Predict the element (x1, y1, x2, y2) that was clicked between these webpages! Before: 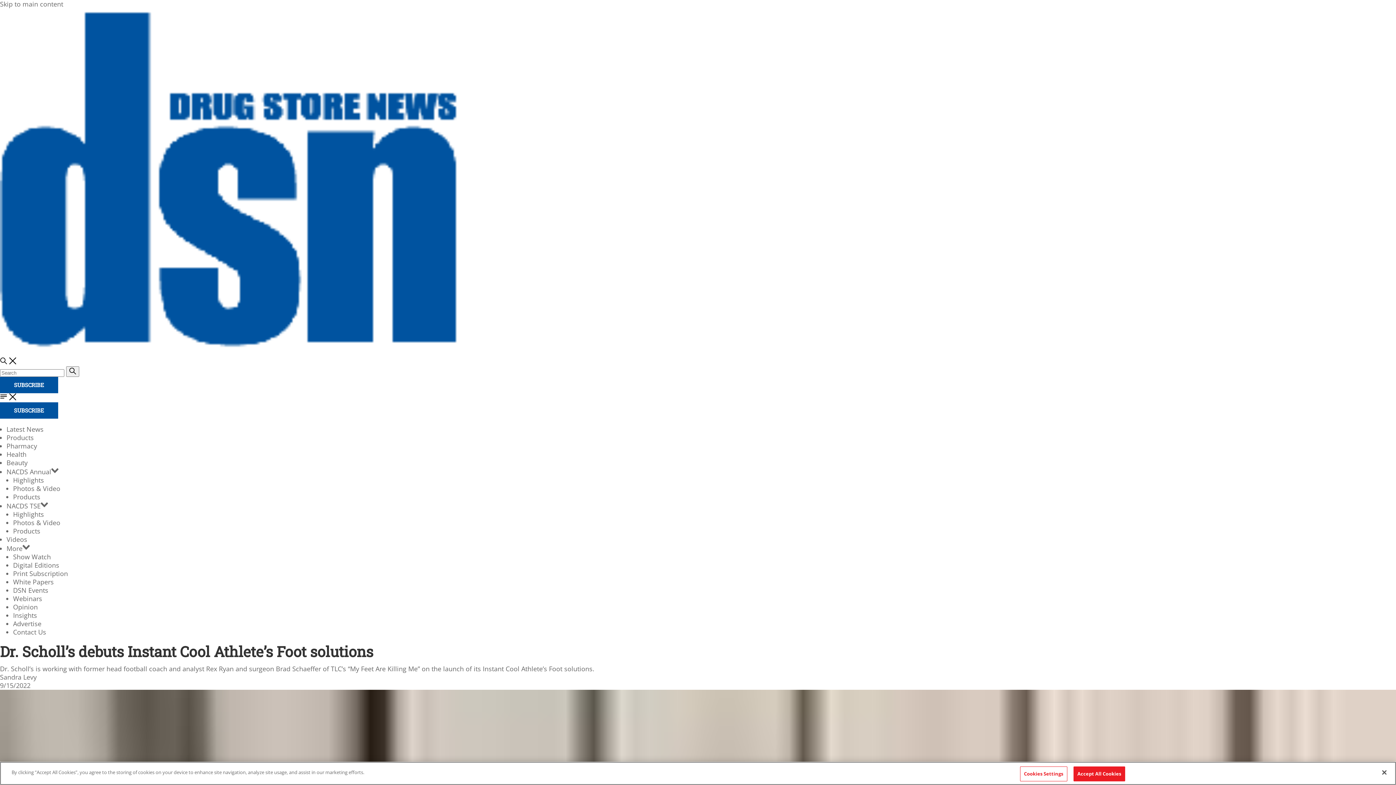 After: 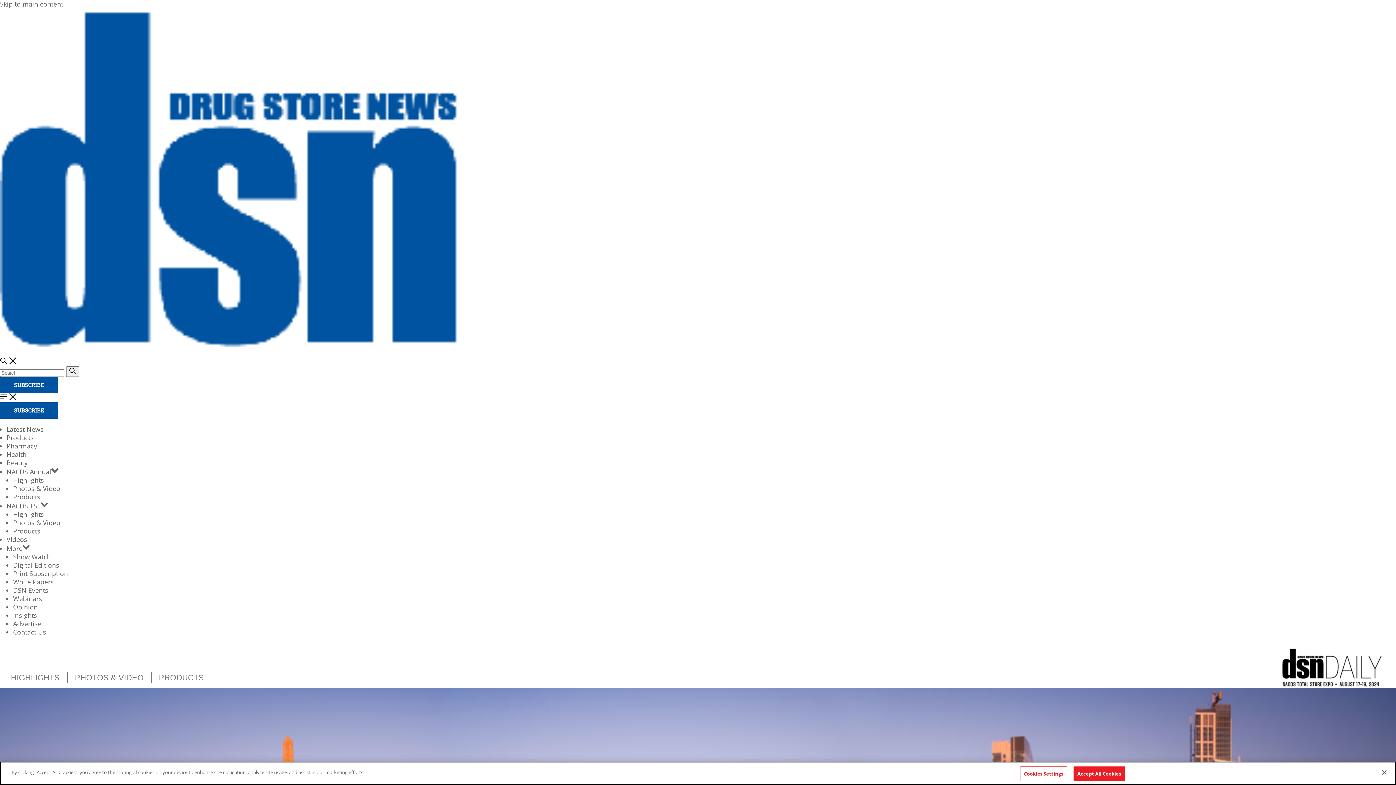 Action: bbox: (13, 526, 40, 535) label: Products